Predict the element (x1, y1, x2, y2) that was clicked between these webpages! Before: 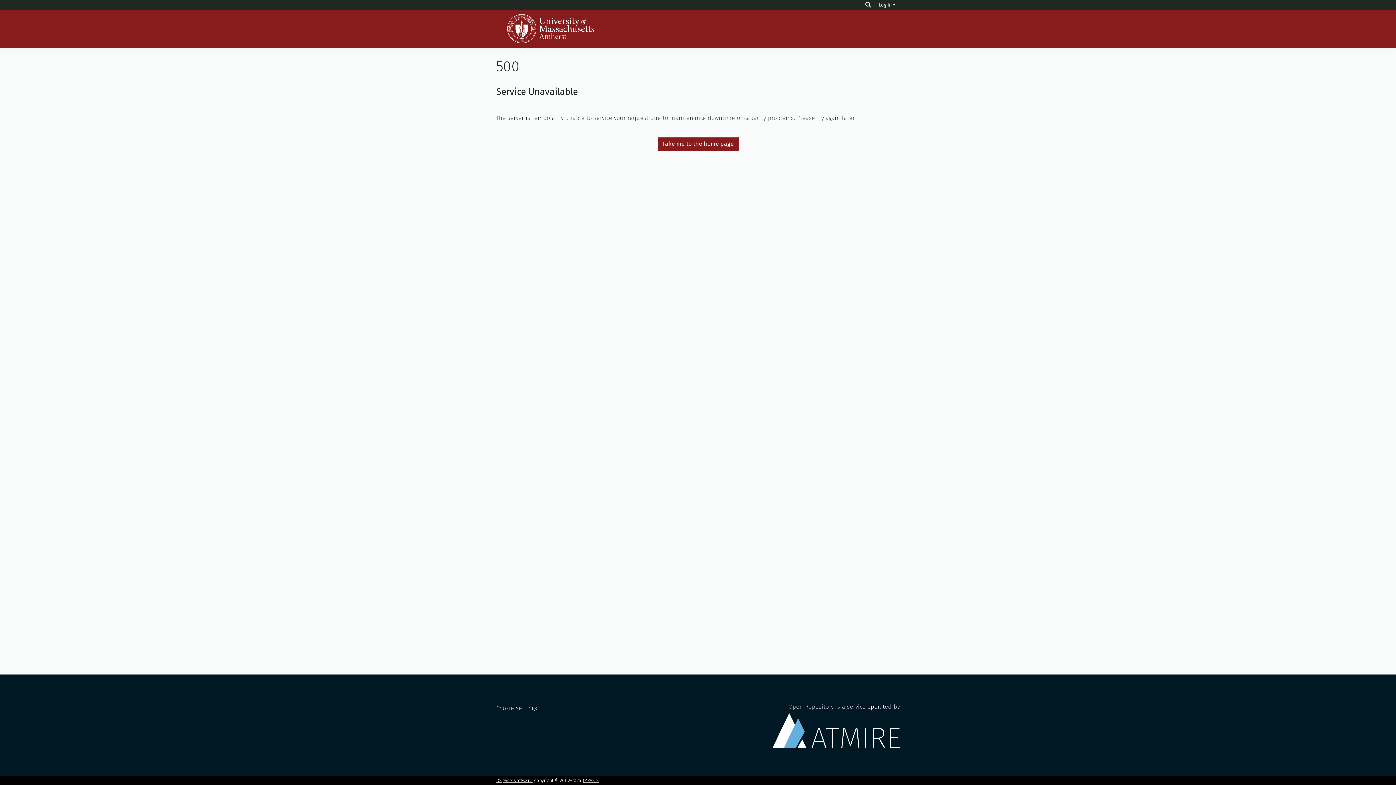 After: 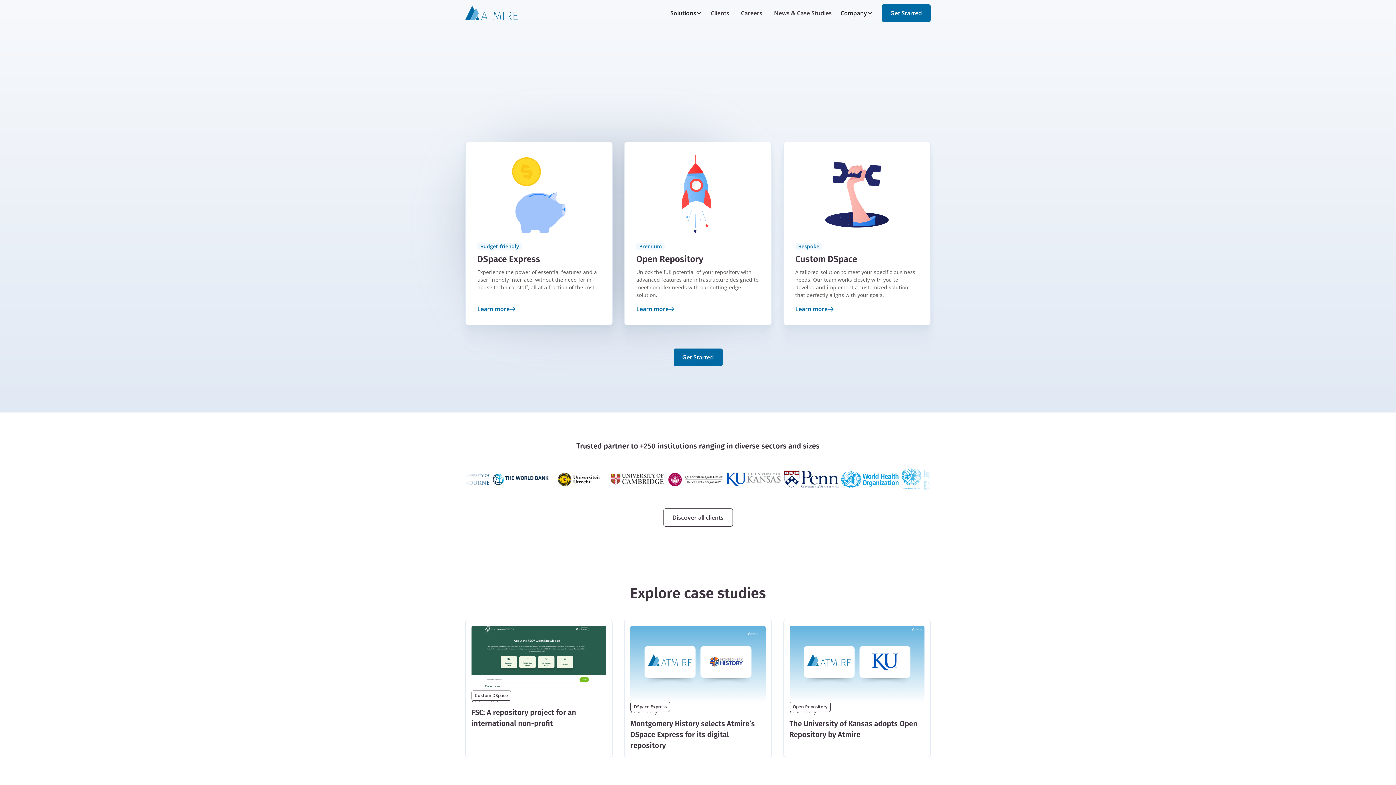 Action: bbox: (772, 703, 900, 748) label: Open Repository is a service operated by